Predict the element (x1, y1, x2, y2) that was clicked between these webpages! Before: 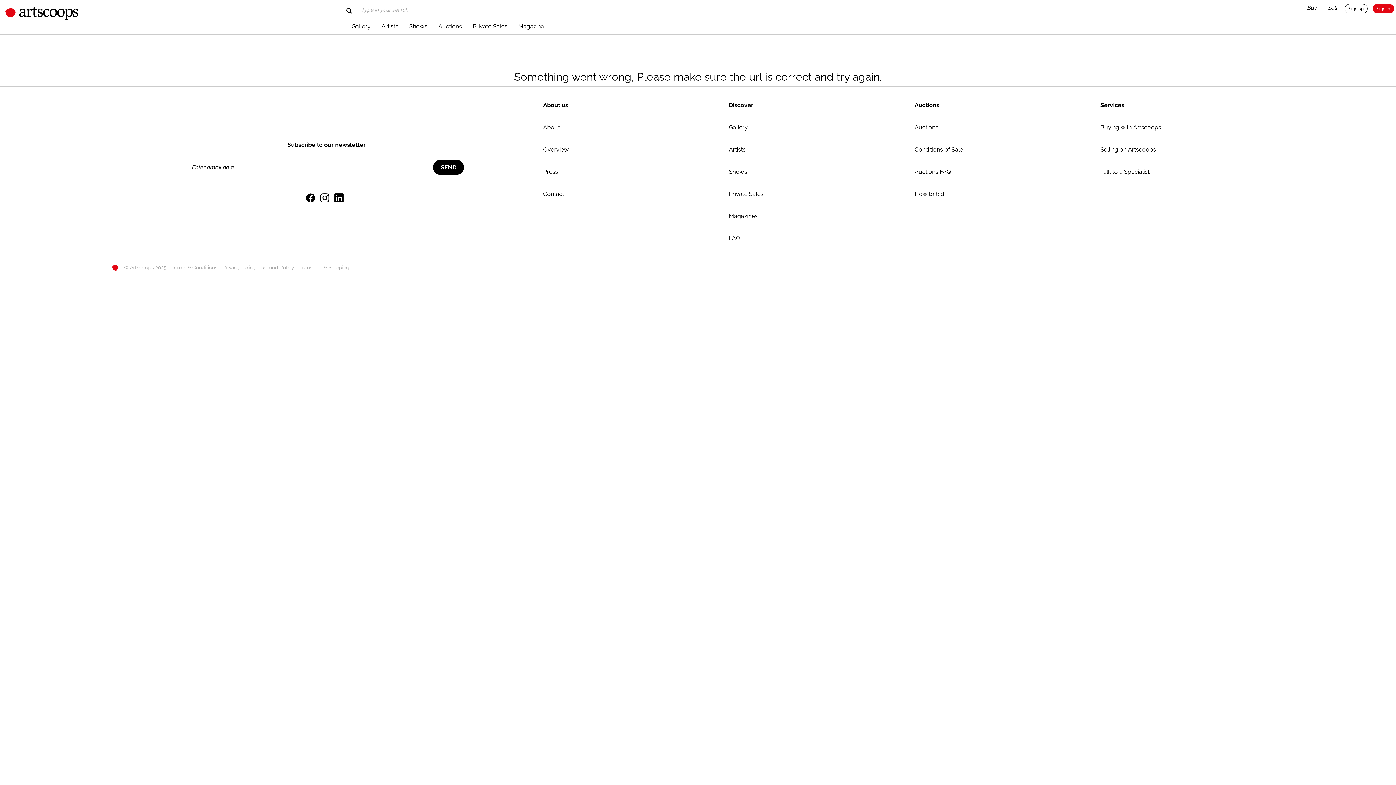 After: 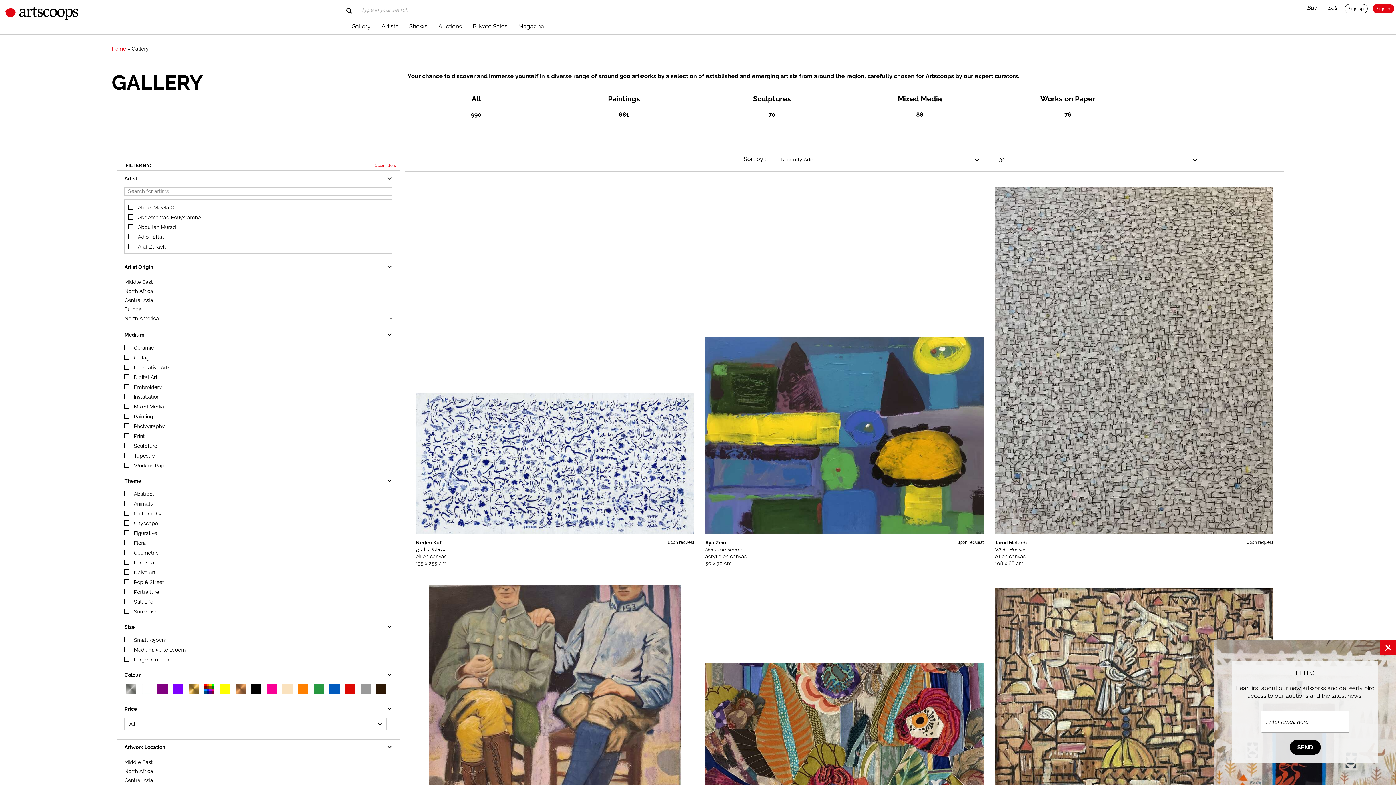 Action: label: Gallery bbox: (346, 22, 376, 34)